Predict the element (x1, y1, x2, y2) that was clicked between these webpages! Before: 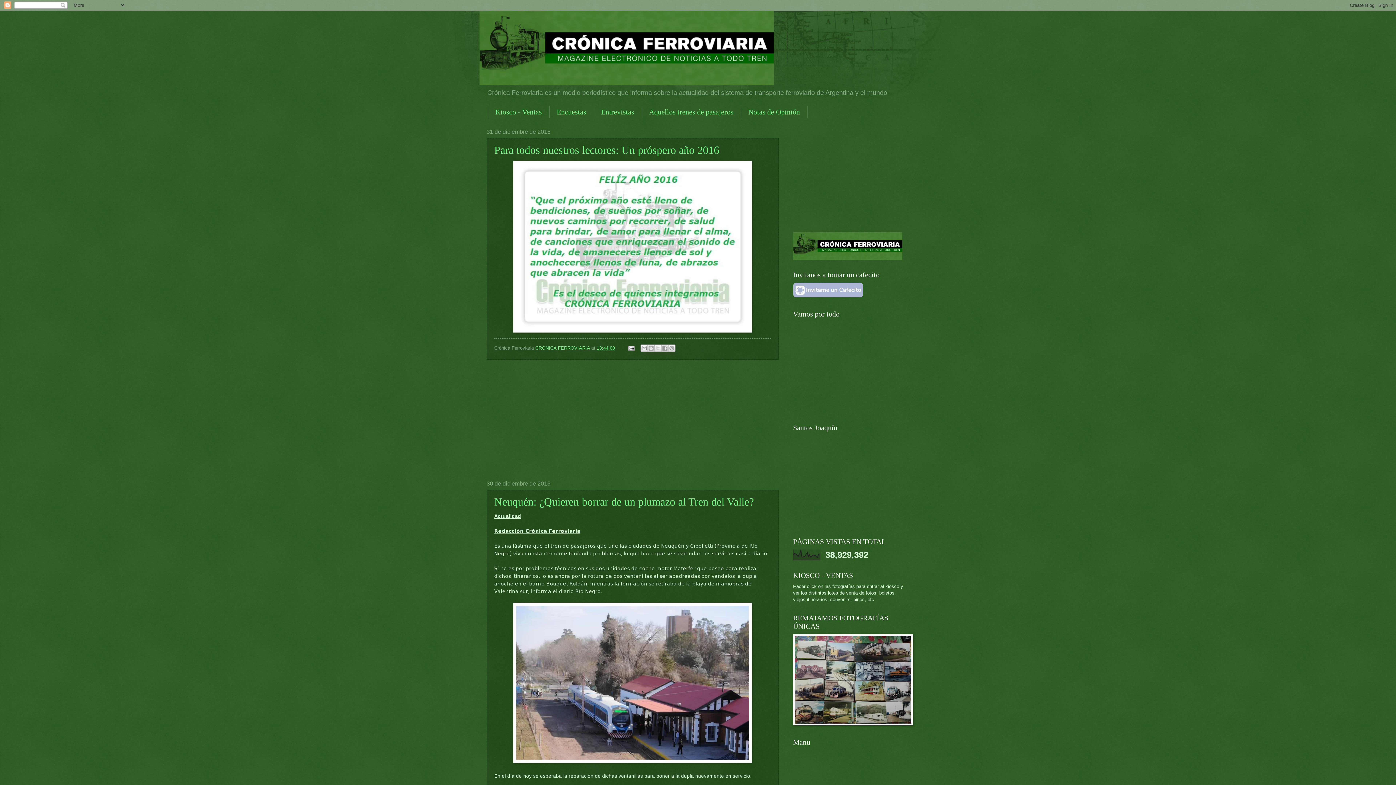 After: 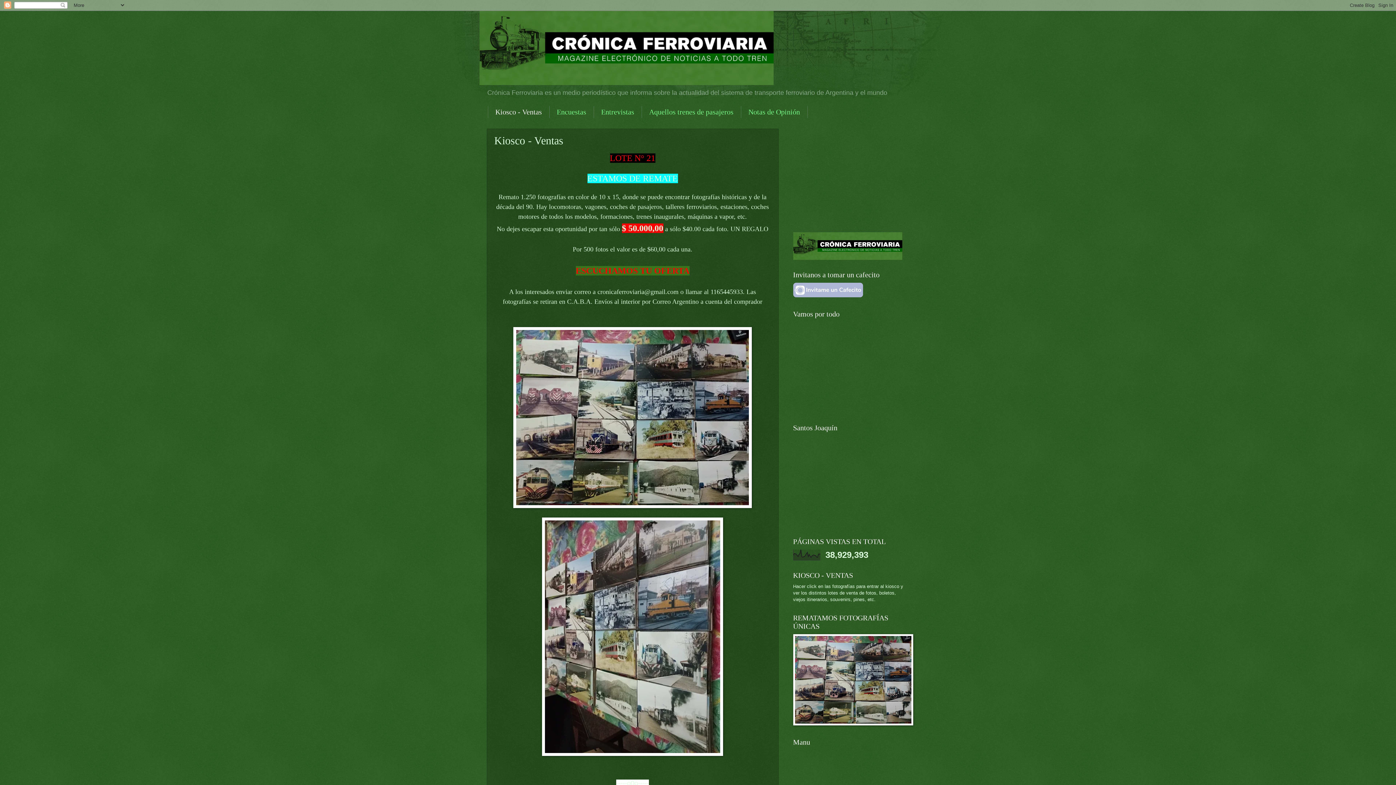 Action: bbox: (487, 106, 549, 118) label: Kiosco - Ventas